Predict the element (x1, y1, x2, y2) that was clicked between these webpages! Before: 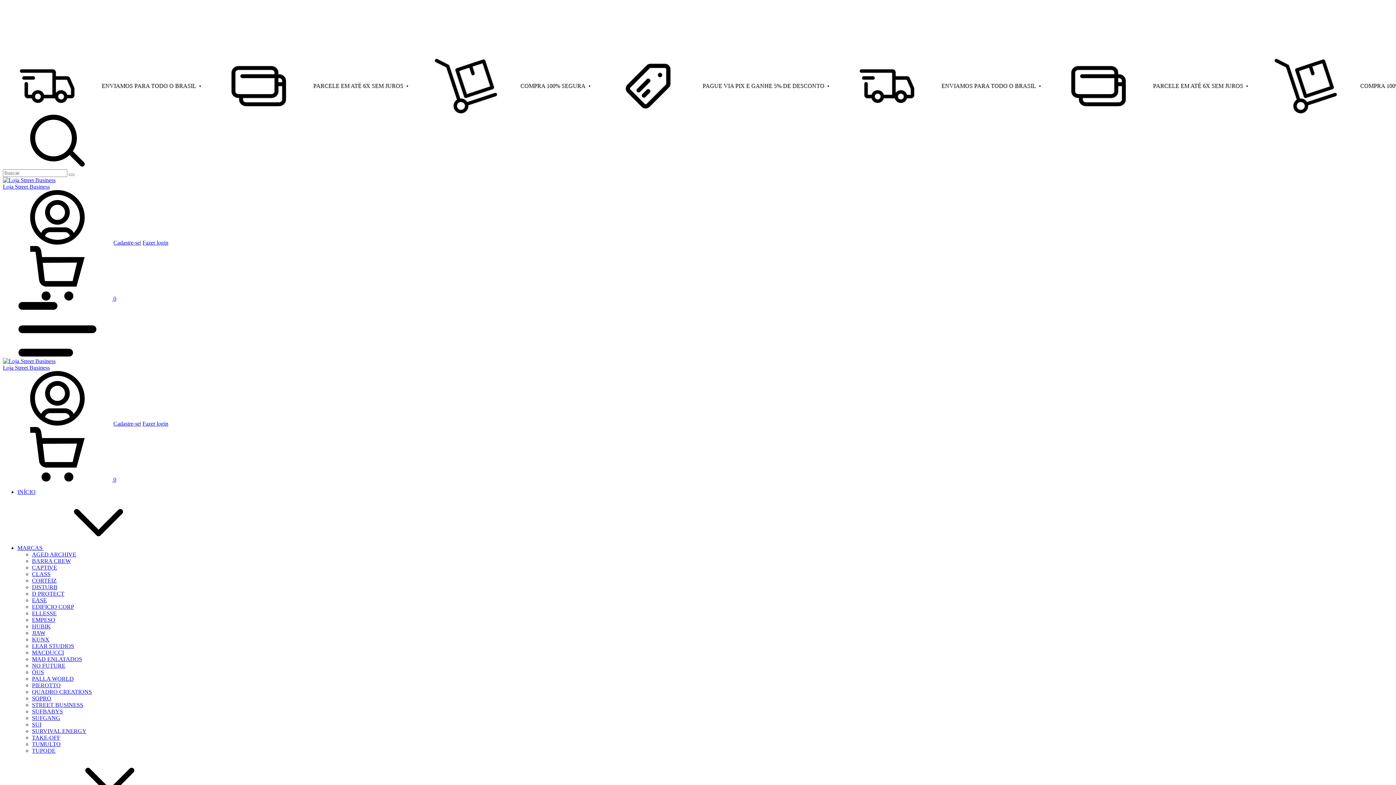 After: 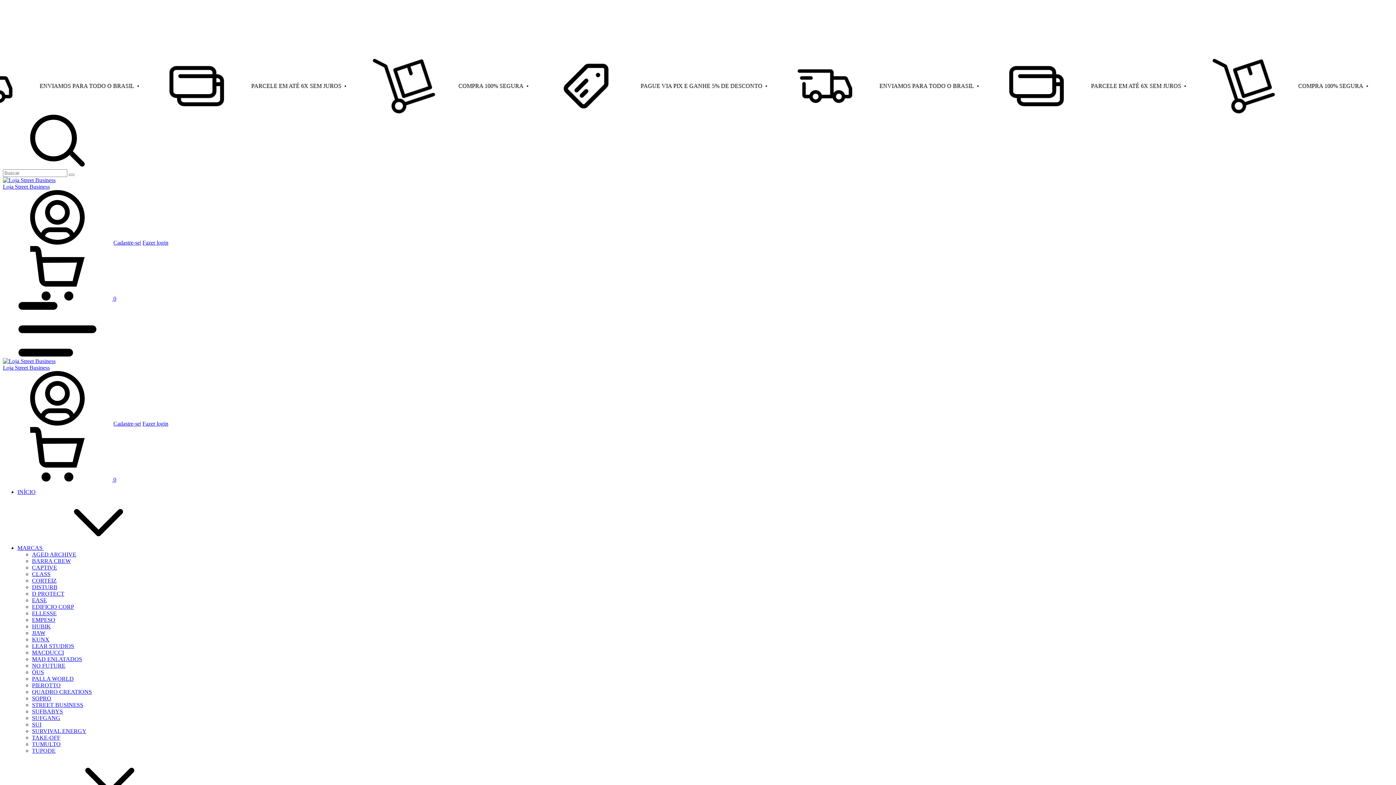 Action: bbox: (32, 649, 64, 656) label: MACDUCCI